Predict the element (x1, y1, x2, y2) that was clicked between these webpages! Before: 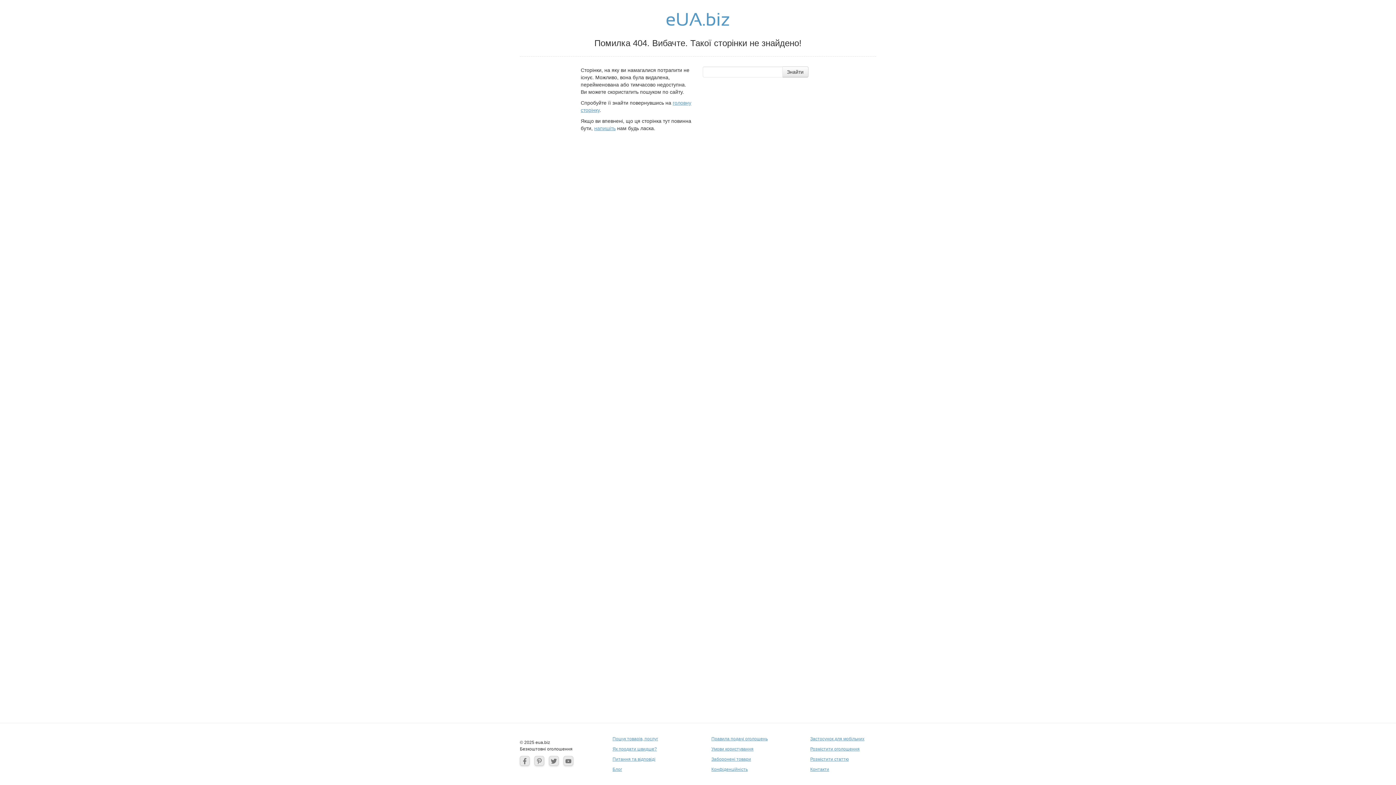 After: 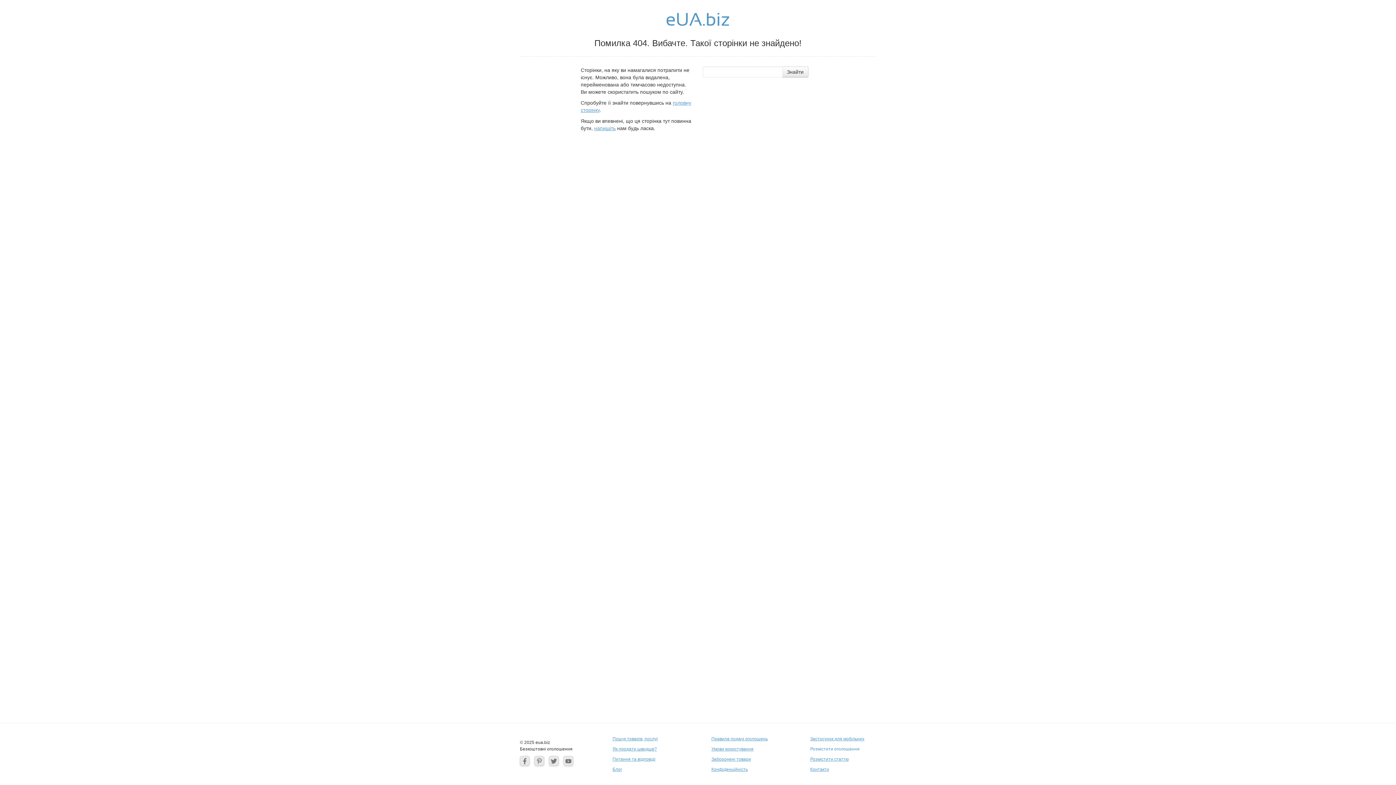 Action: label: Розмістити оголошення bbox: (810, 746, 859, 752)